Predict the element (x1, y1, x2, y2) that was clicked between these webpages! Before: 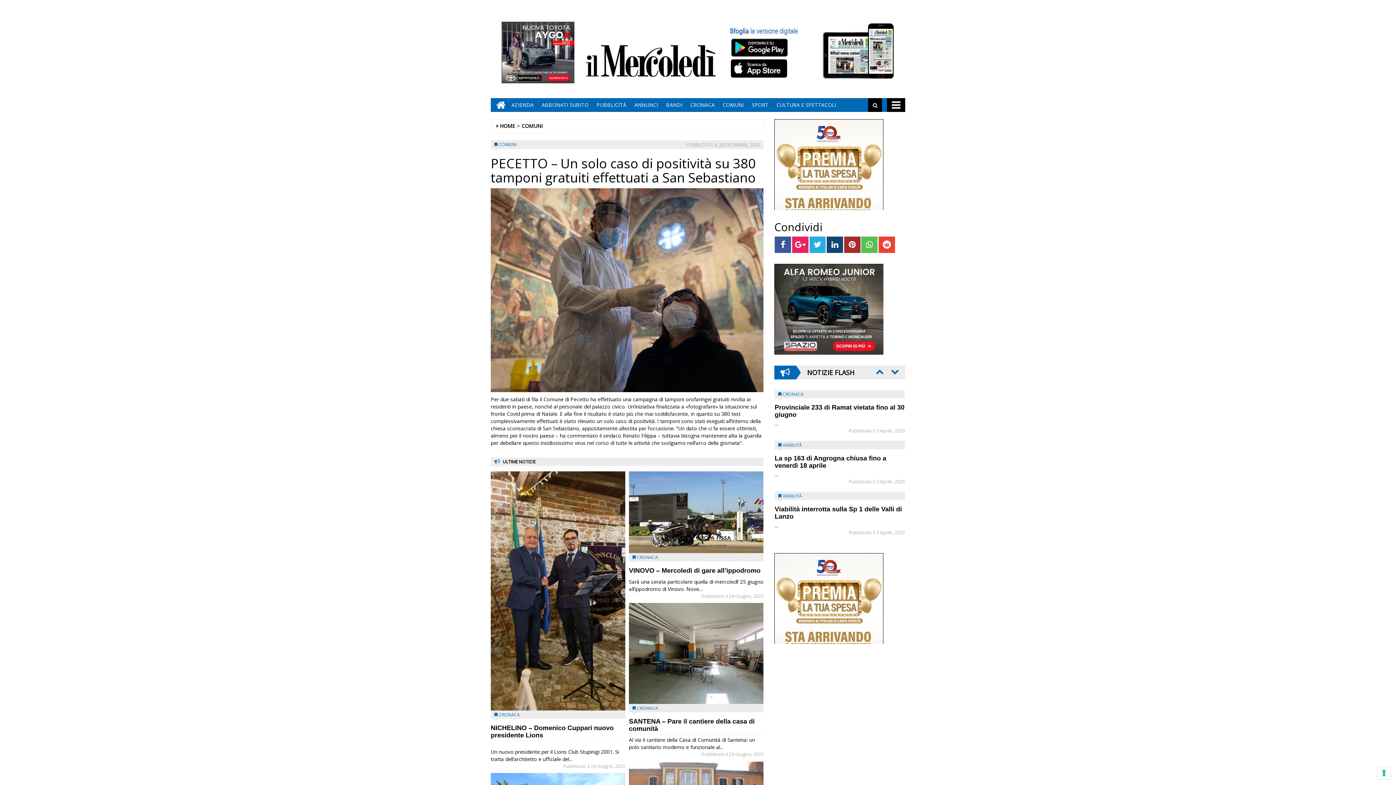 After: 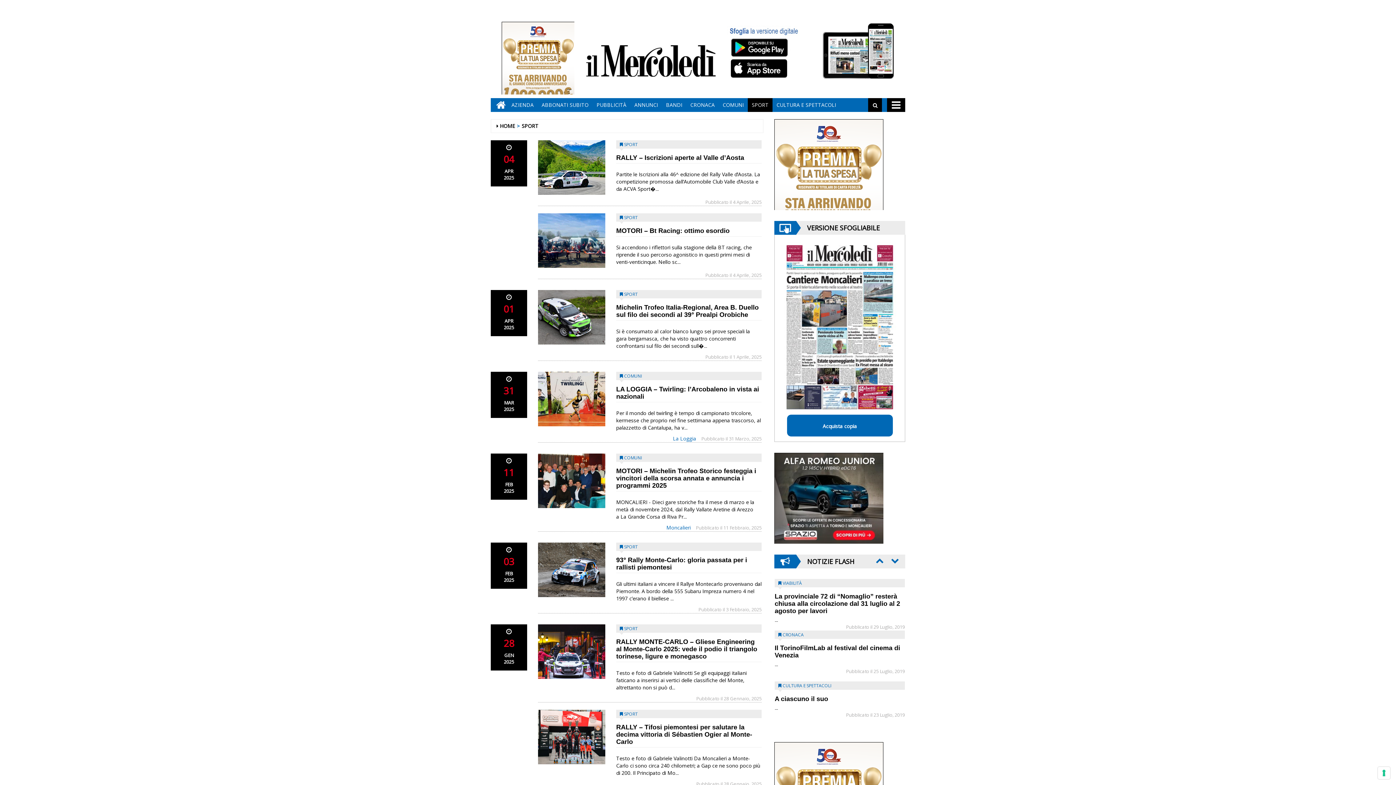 Action: bbox: (748, 98, 772, 112) label: SPORT